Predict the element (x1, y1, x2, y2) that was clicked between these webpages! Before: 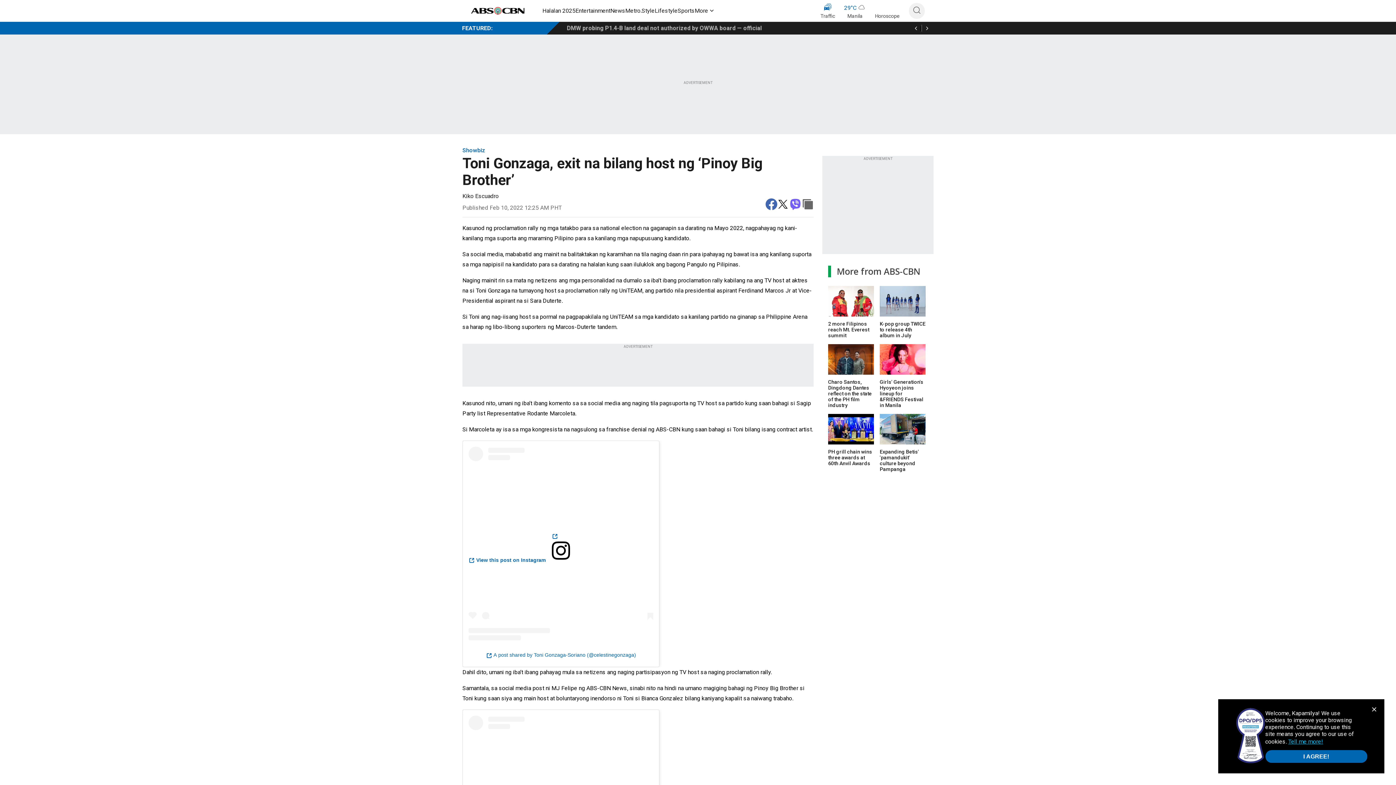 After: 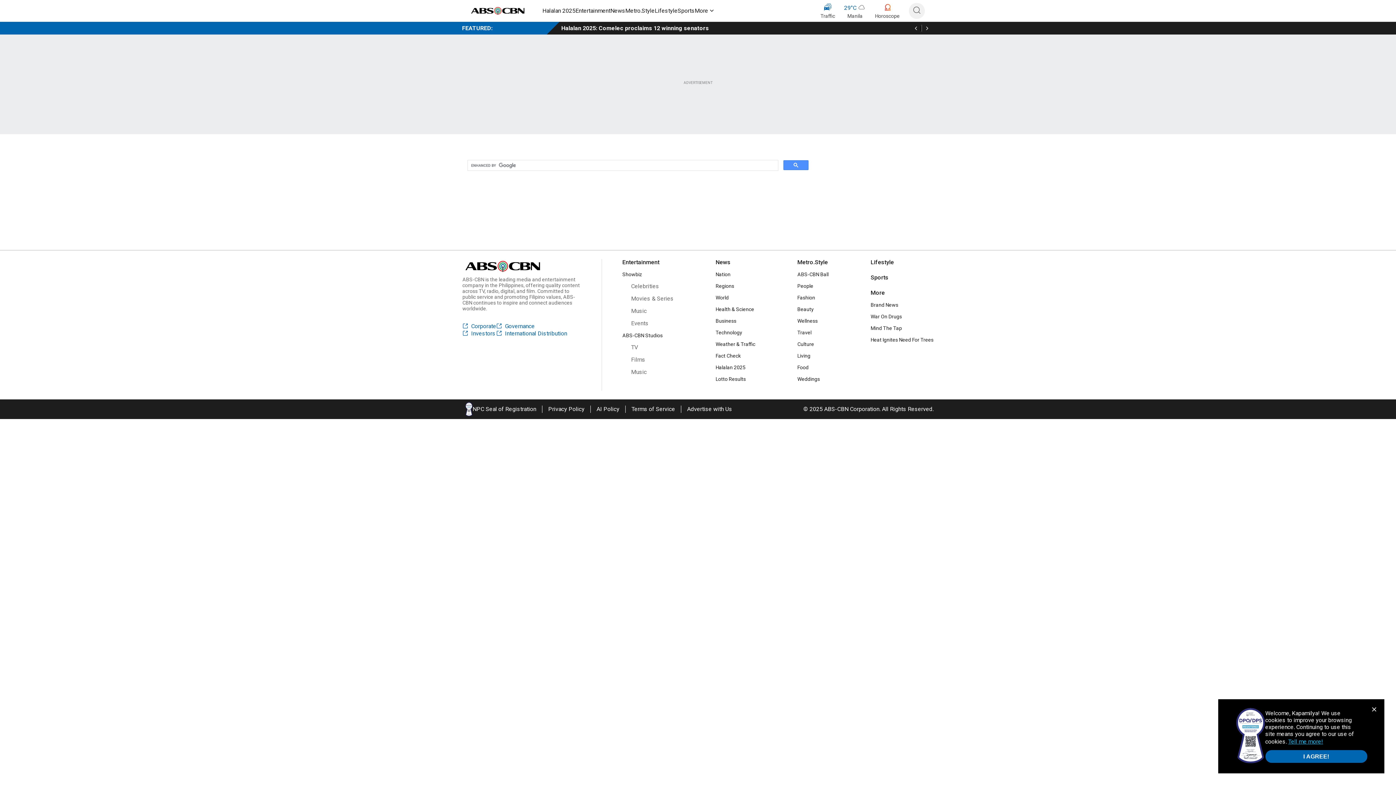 Action: bbox: (912, 5, 921, 16)